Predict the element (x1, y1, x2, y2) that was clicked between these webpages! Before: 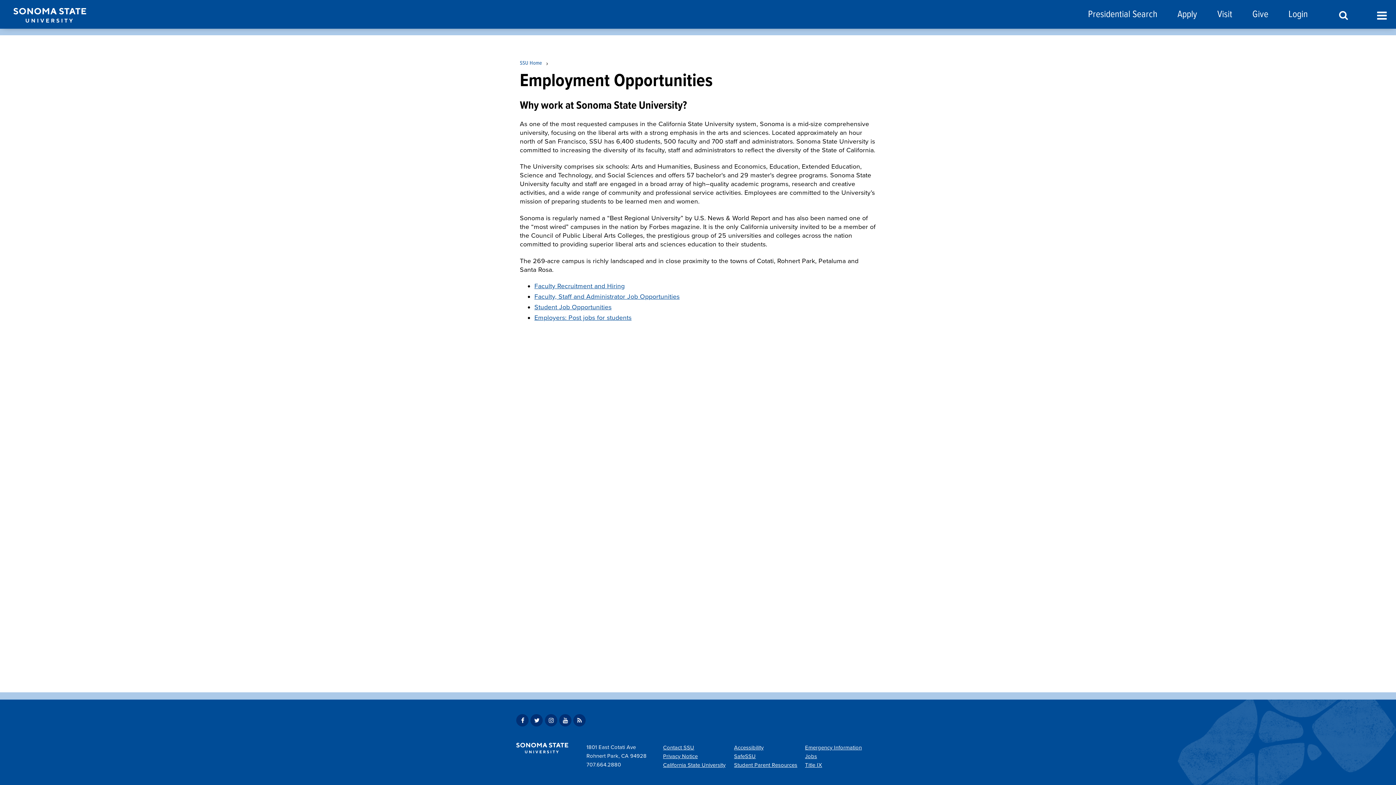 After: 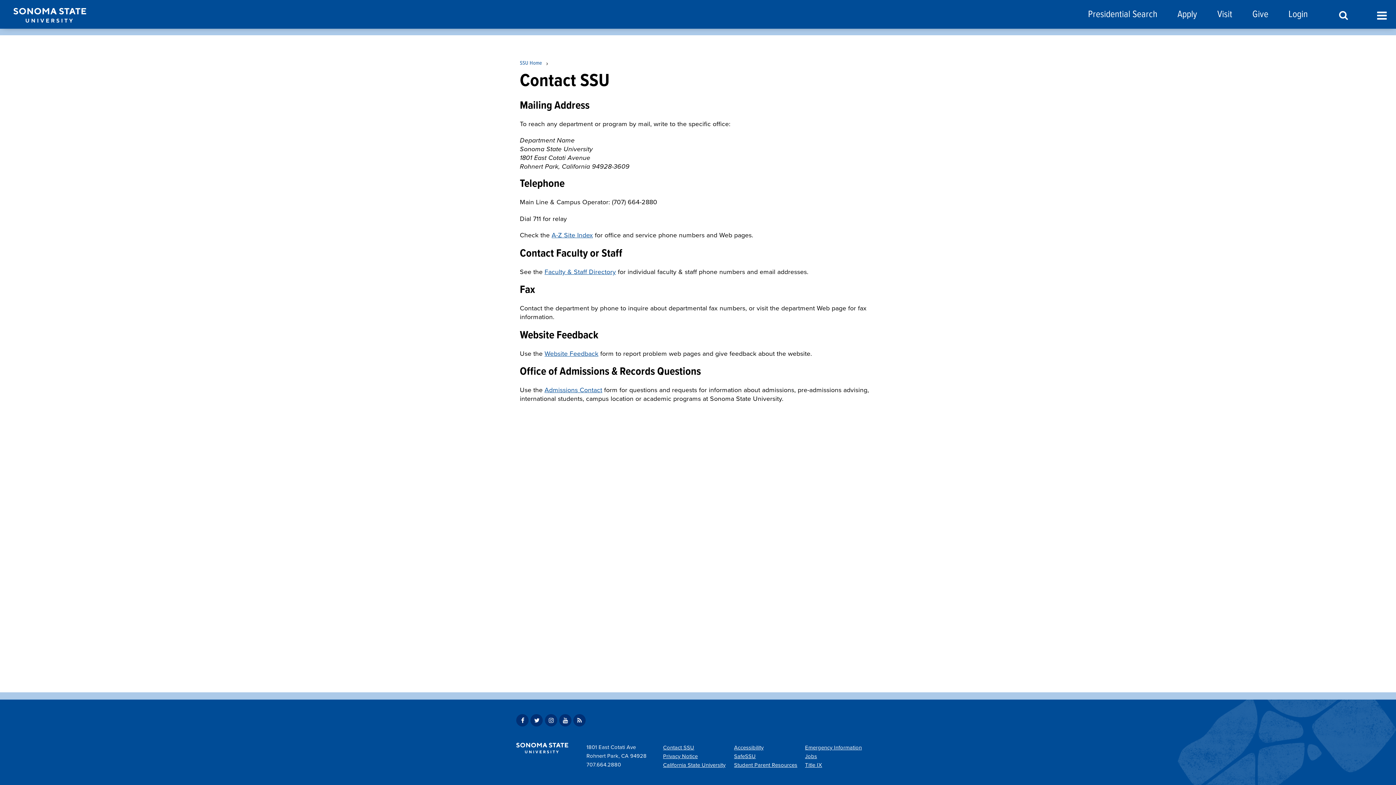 Action: label: Contact SSU bbox: (663, 744, 694, 751)